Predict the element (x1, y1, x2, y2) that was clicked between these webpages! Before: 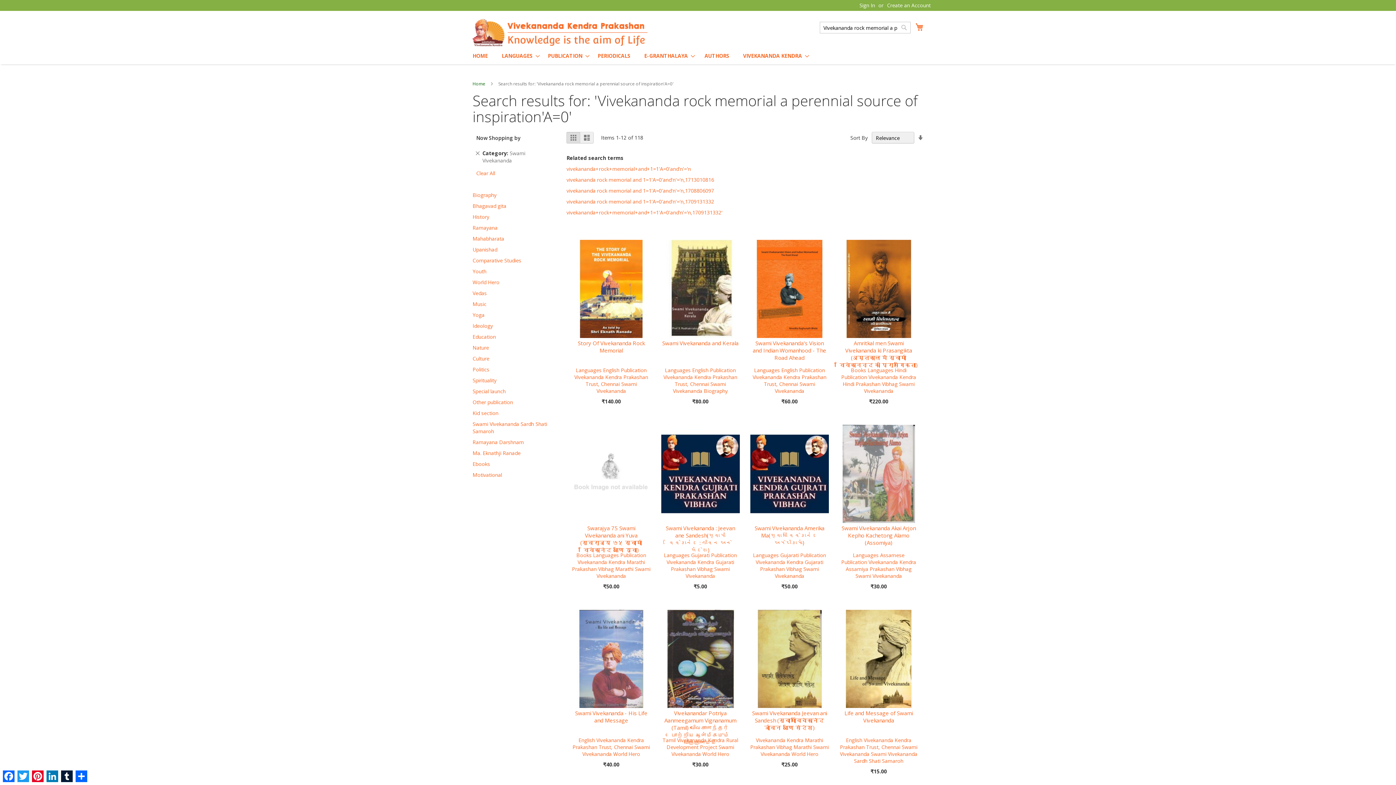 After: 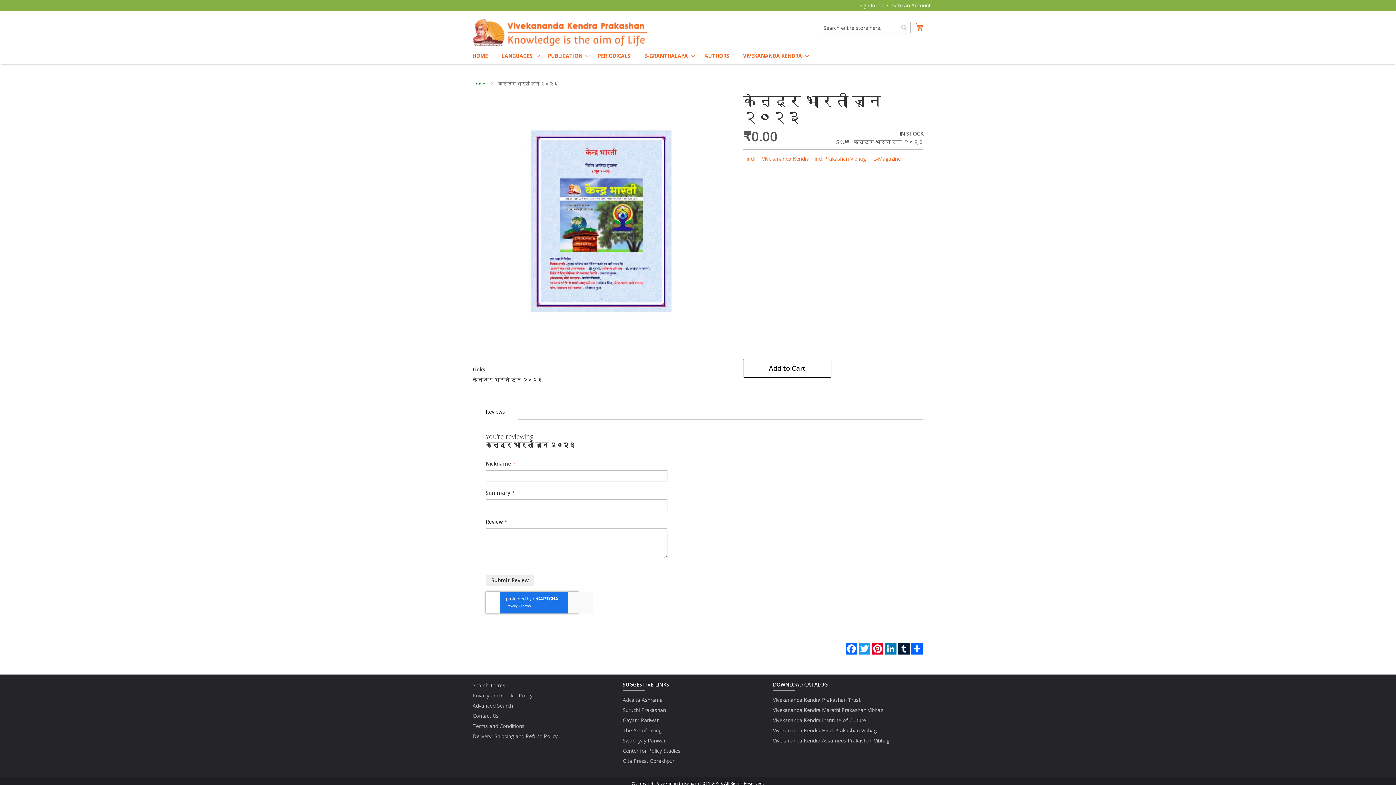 Action: label: Books bbox: (576, 552, 591, 559)